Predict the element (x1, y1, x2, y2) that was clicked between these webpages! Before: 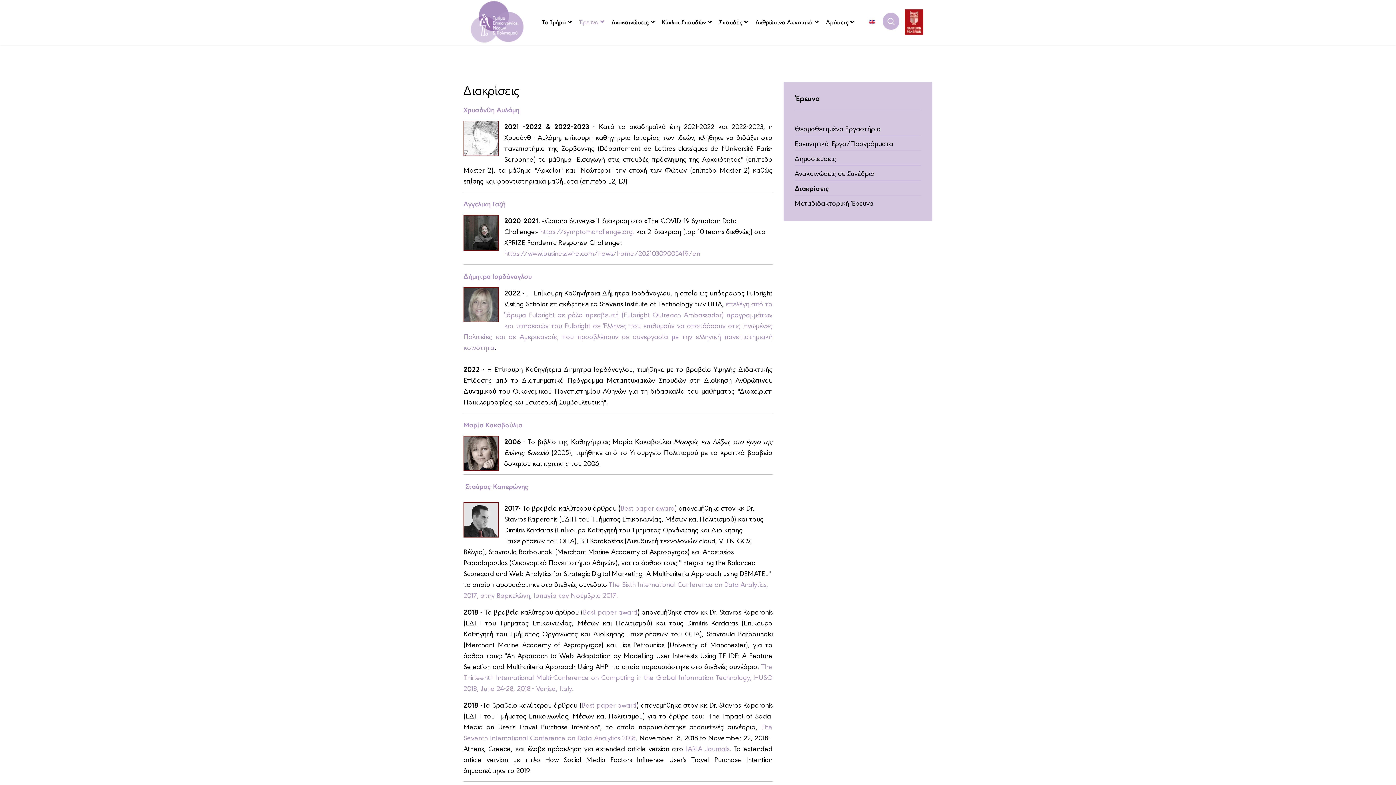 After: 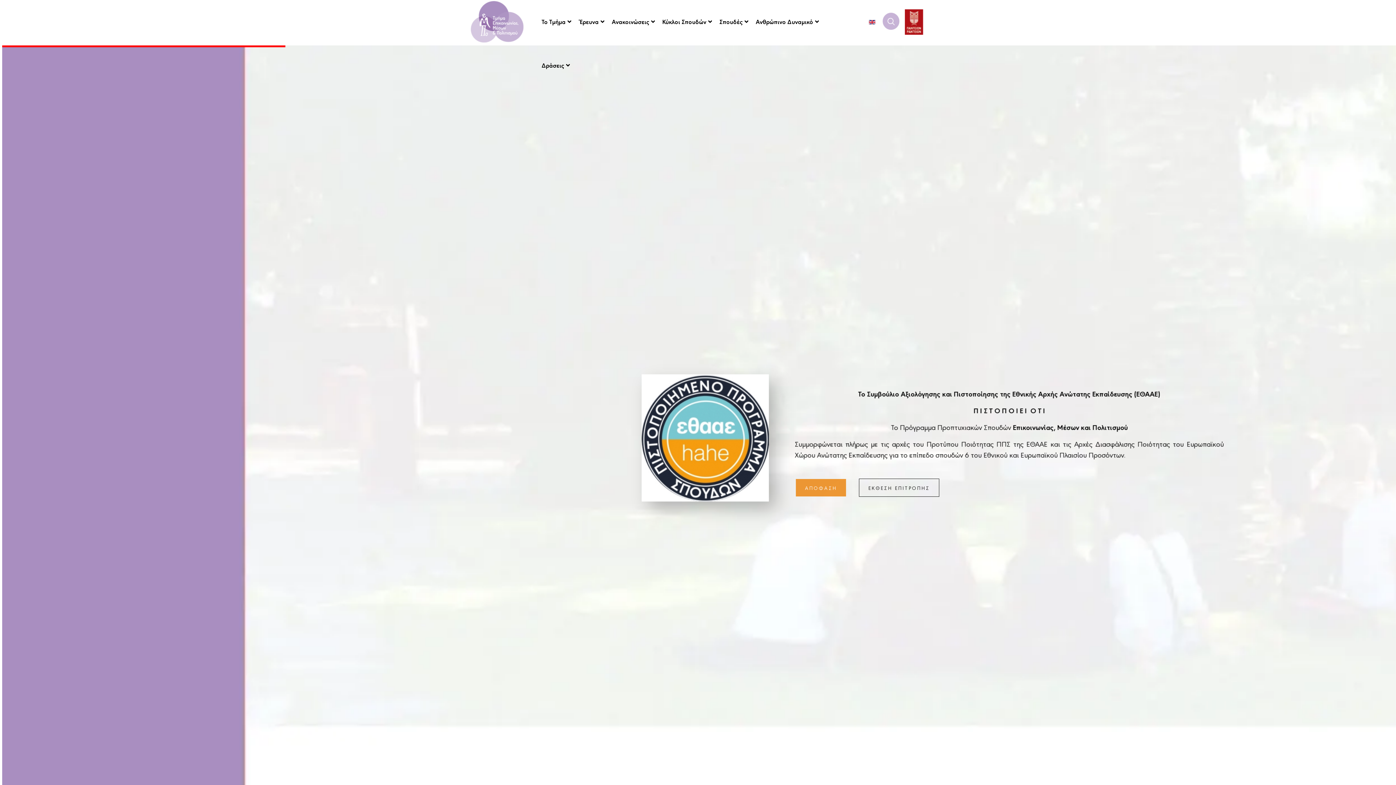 Action: bbox: (470, 1, 523, 42)